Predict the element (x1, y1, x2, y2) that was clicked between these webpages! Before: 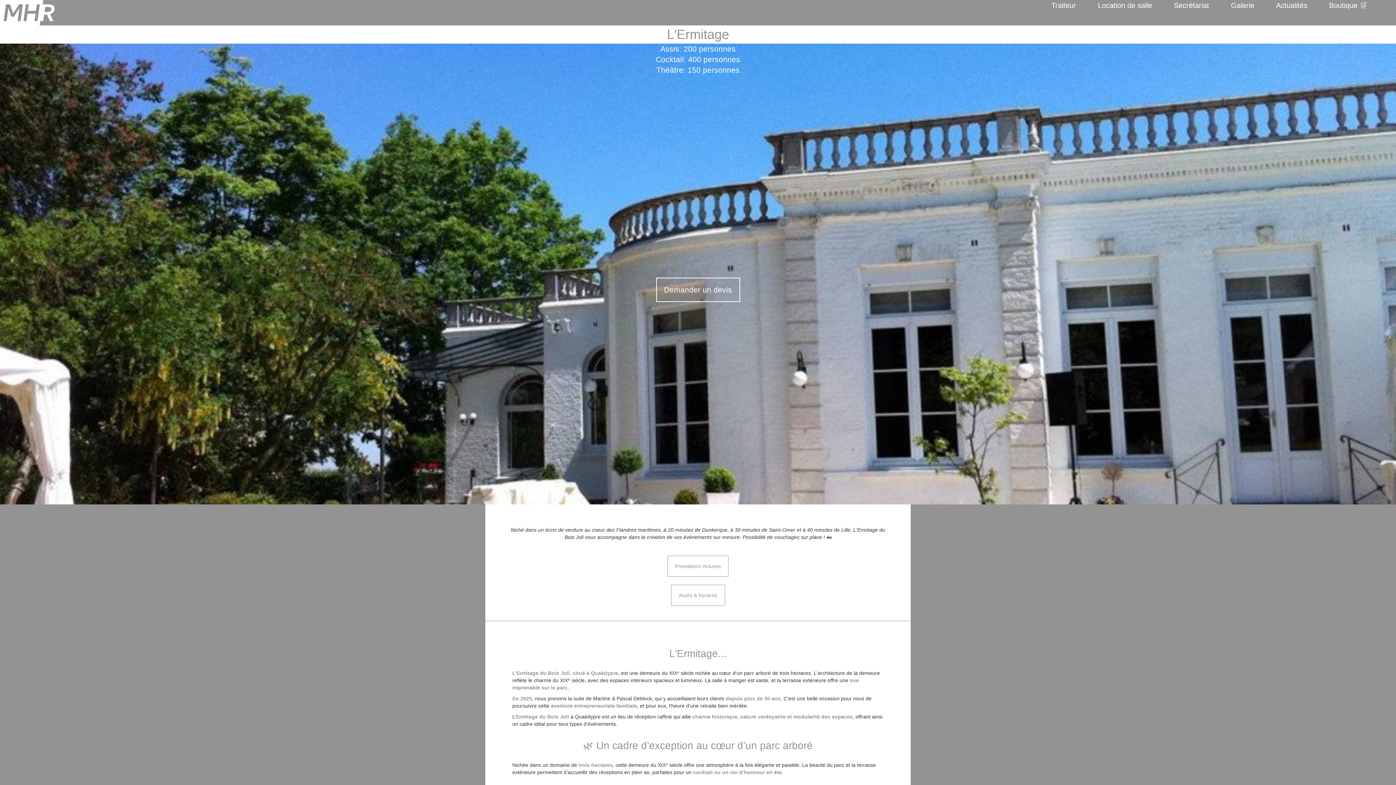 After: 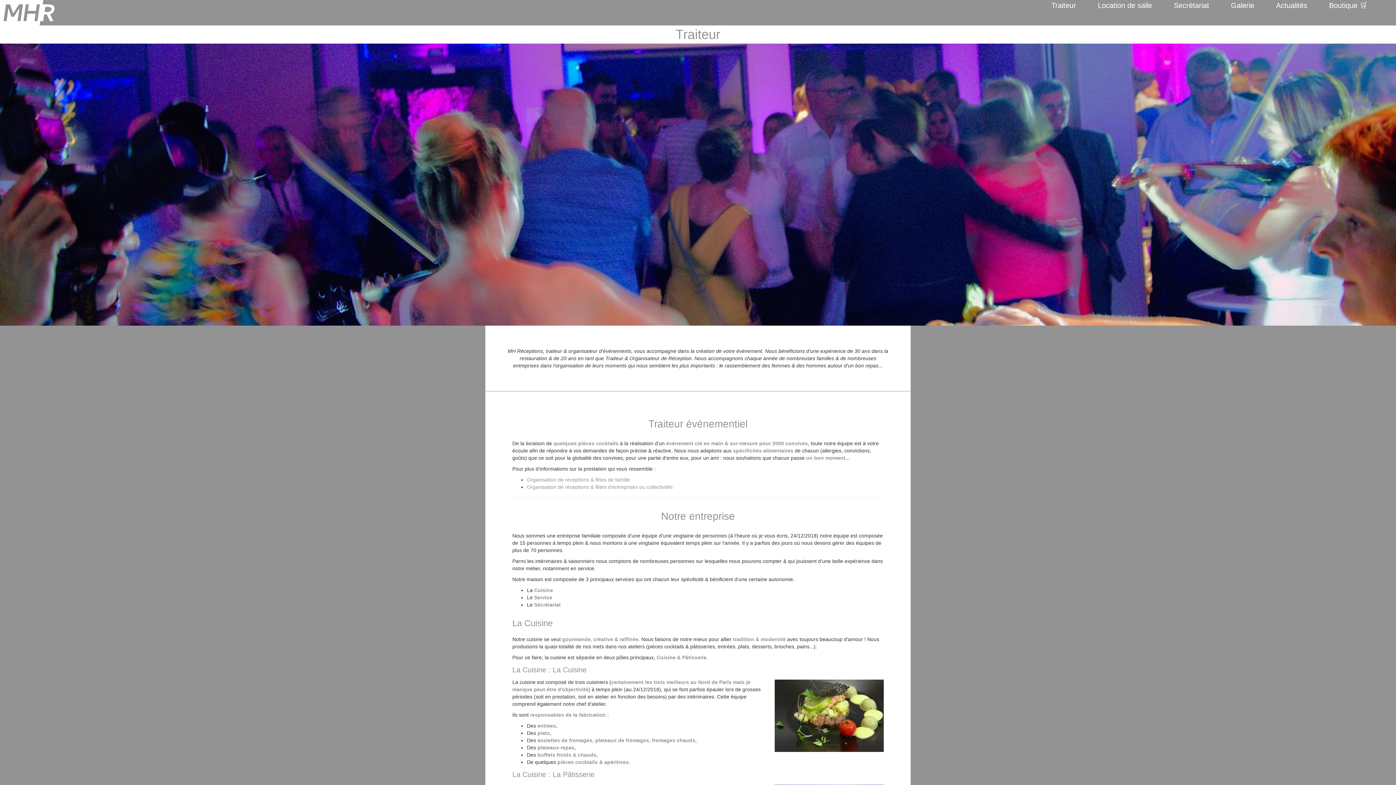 Action: label: Traiteur bbox: (1040, 0, 1087, 10)